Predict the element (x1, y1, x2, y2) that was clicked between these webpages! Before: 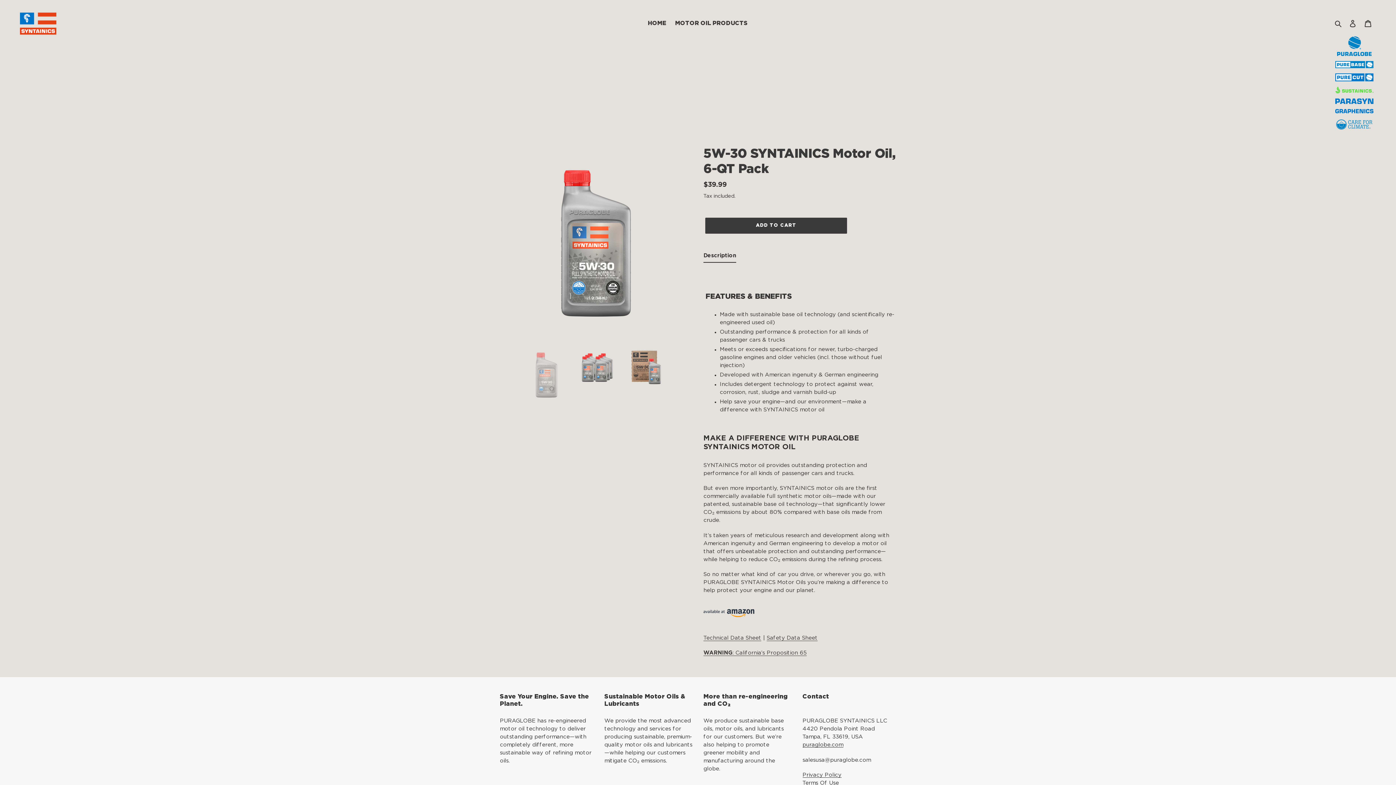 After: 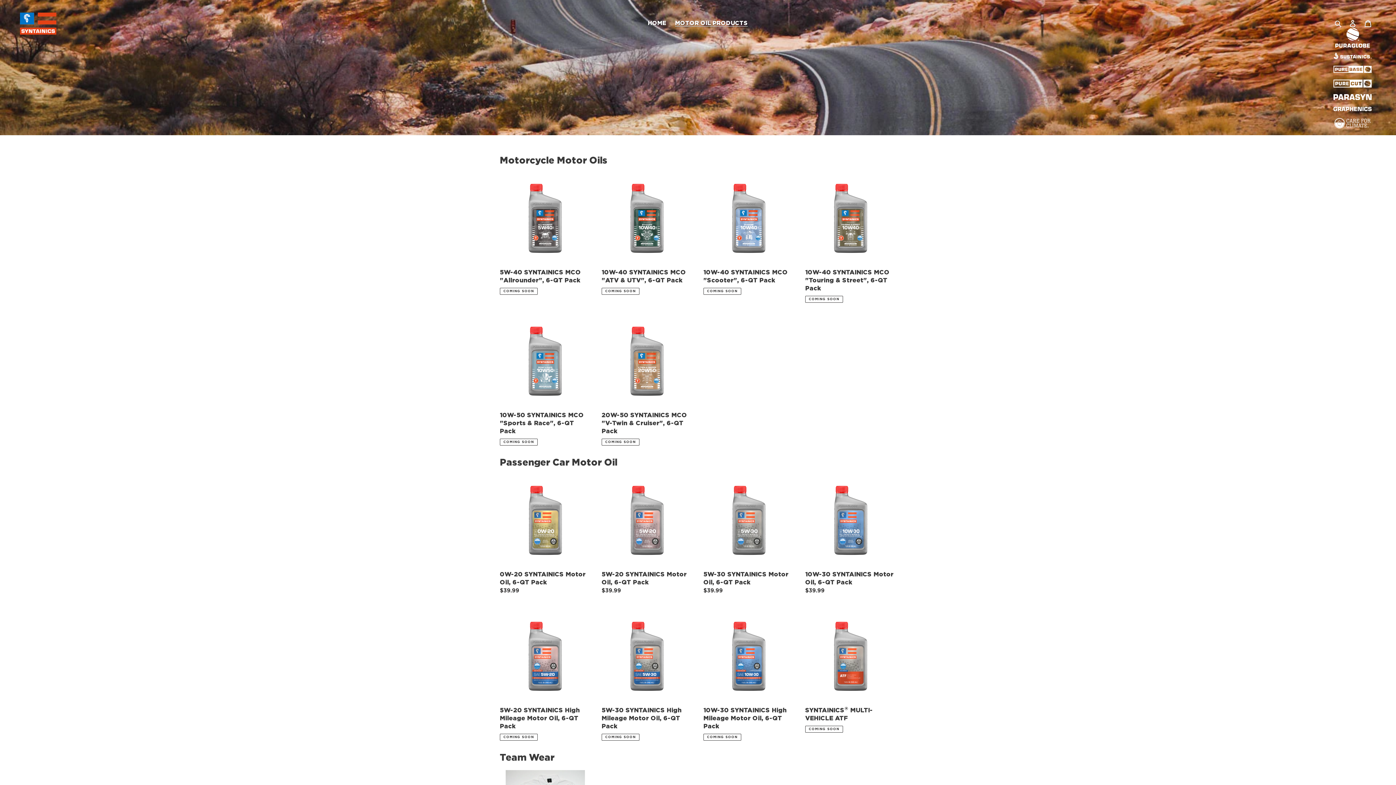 Action: bbox: (671, 18, 751, 29) label: MOTOR OIL PRODUCTS